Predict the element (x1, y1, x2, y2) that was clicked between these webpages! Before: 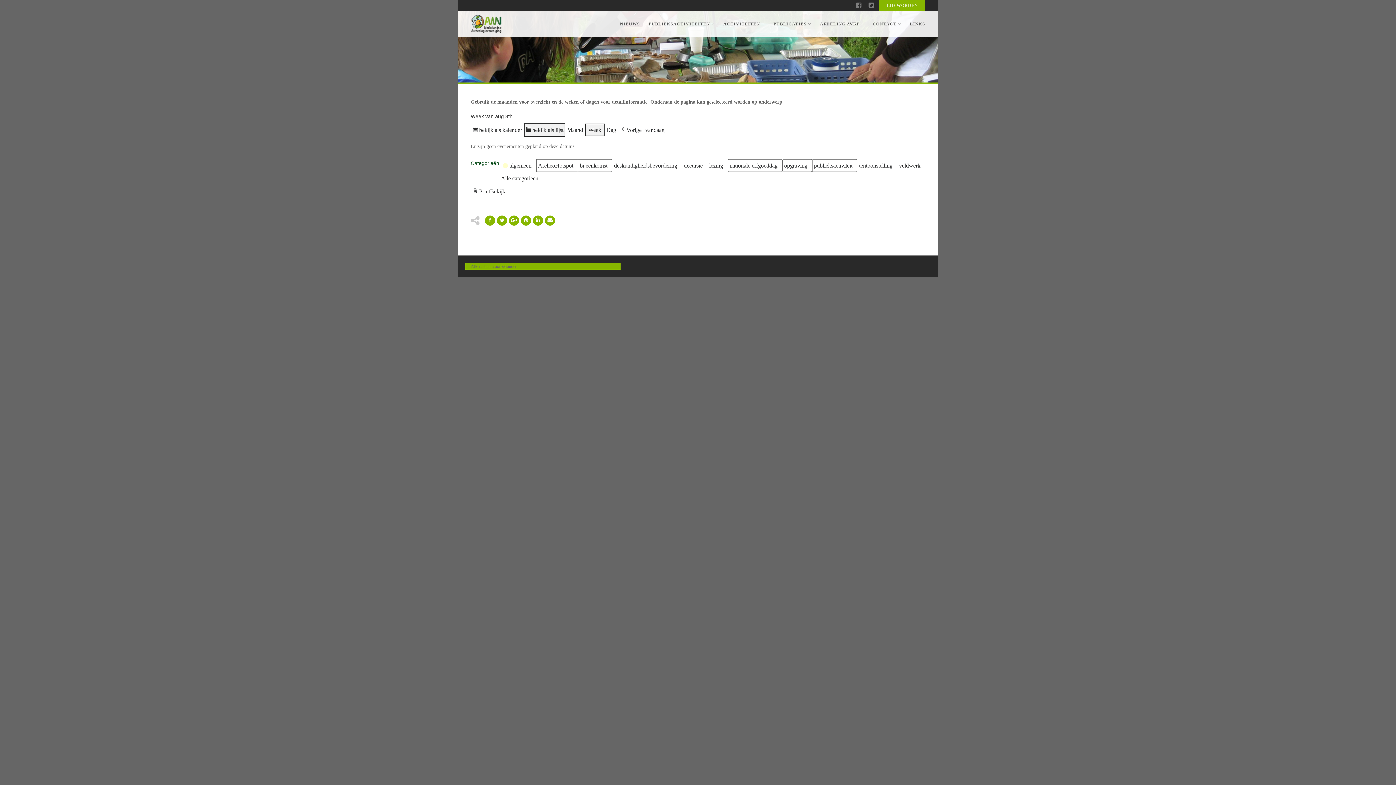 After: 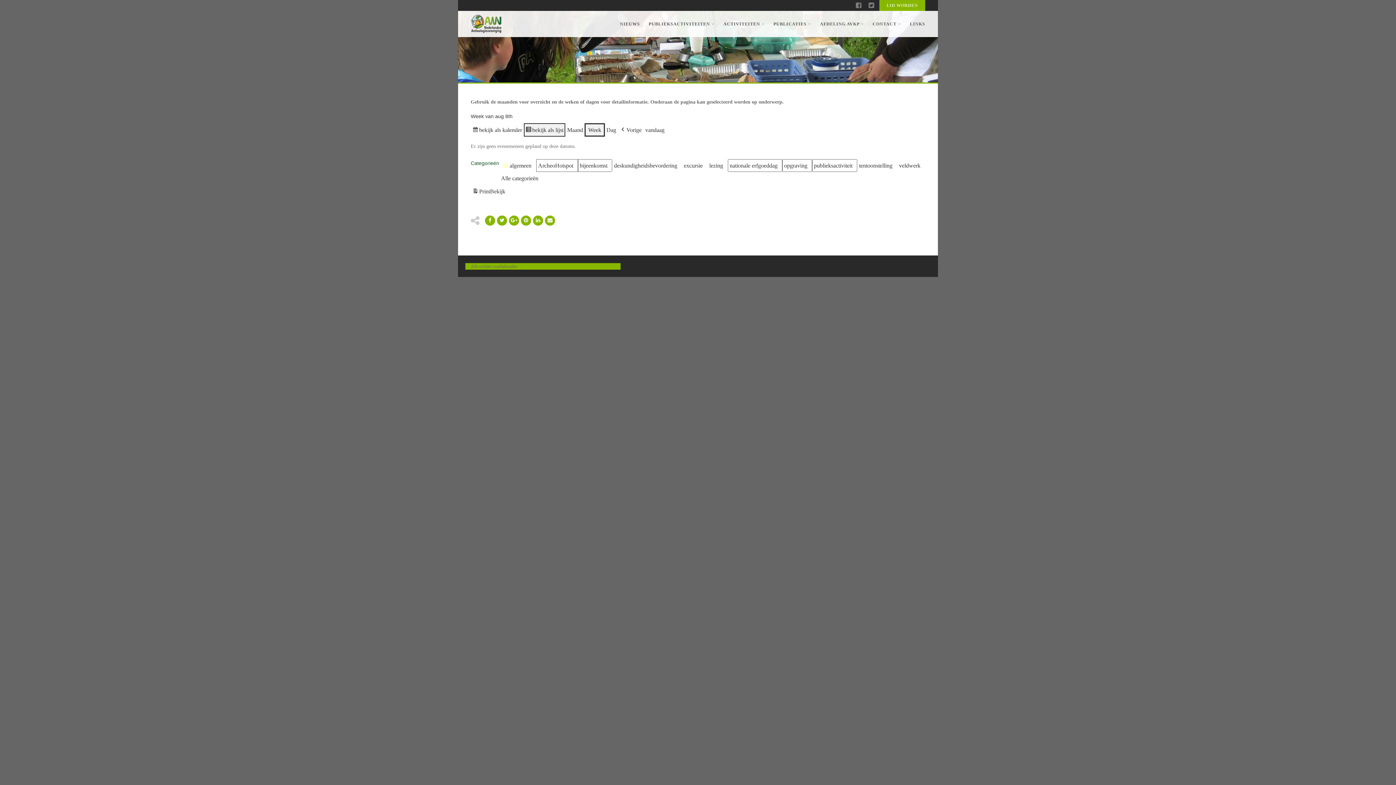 Action: bbox: (585, 123, 604, 136) label: Week